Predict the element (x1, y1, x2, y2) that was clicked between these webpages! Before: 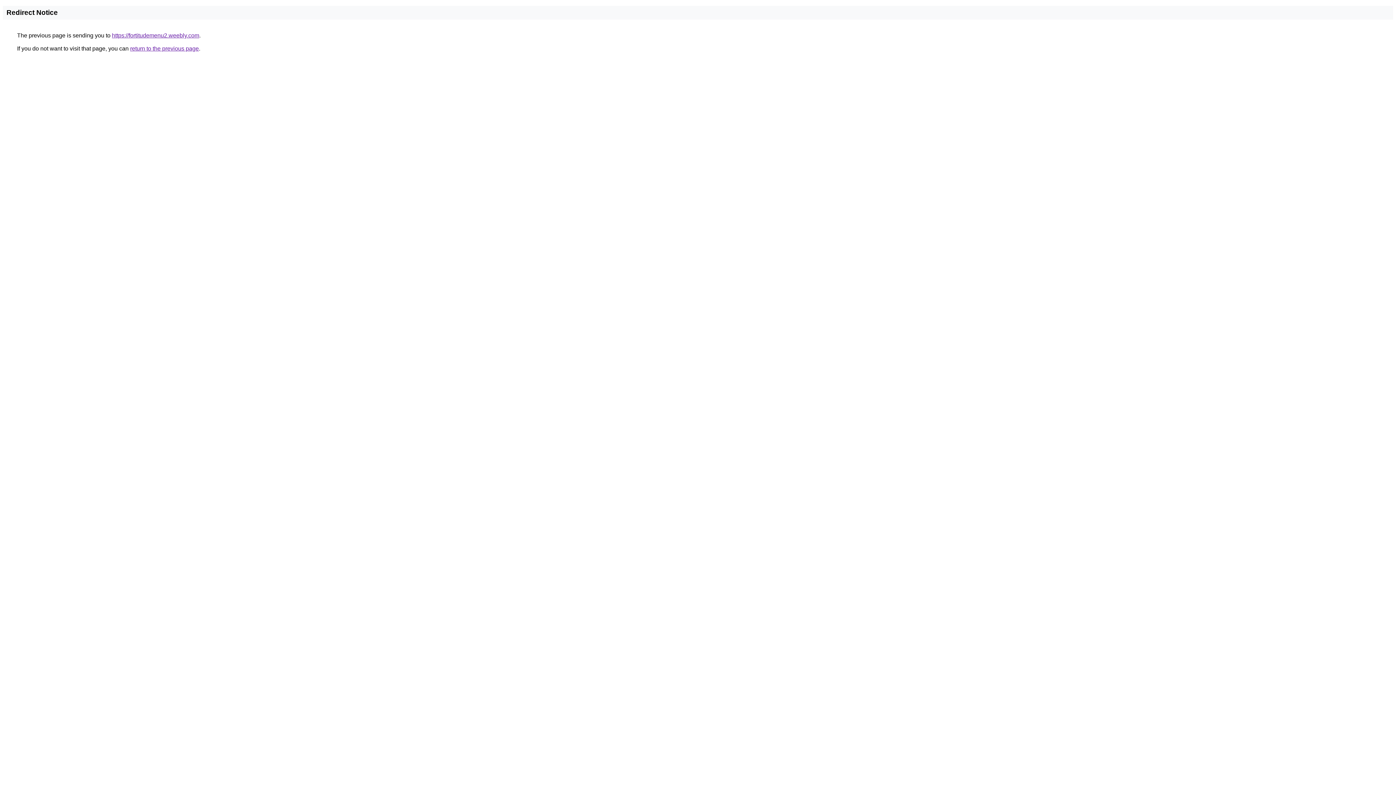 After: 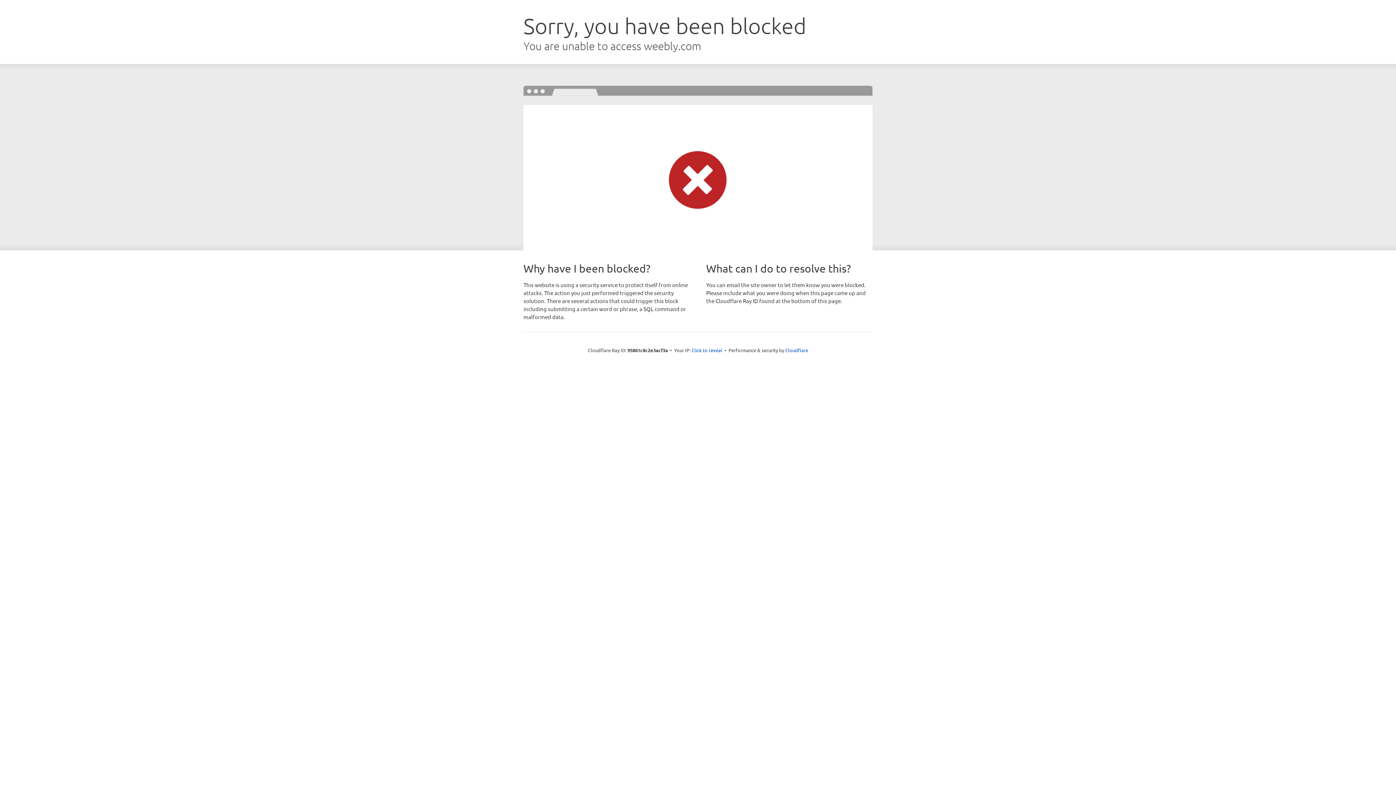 Action: label: https://fortitudemenu2.weebly.com bbox: (112, 32, 199, 38)